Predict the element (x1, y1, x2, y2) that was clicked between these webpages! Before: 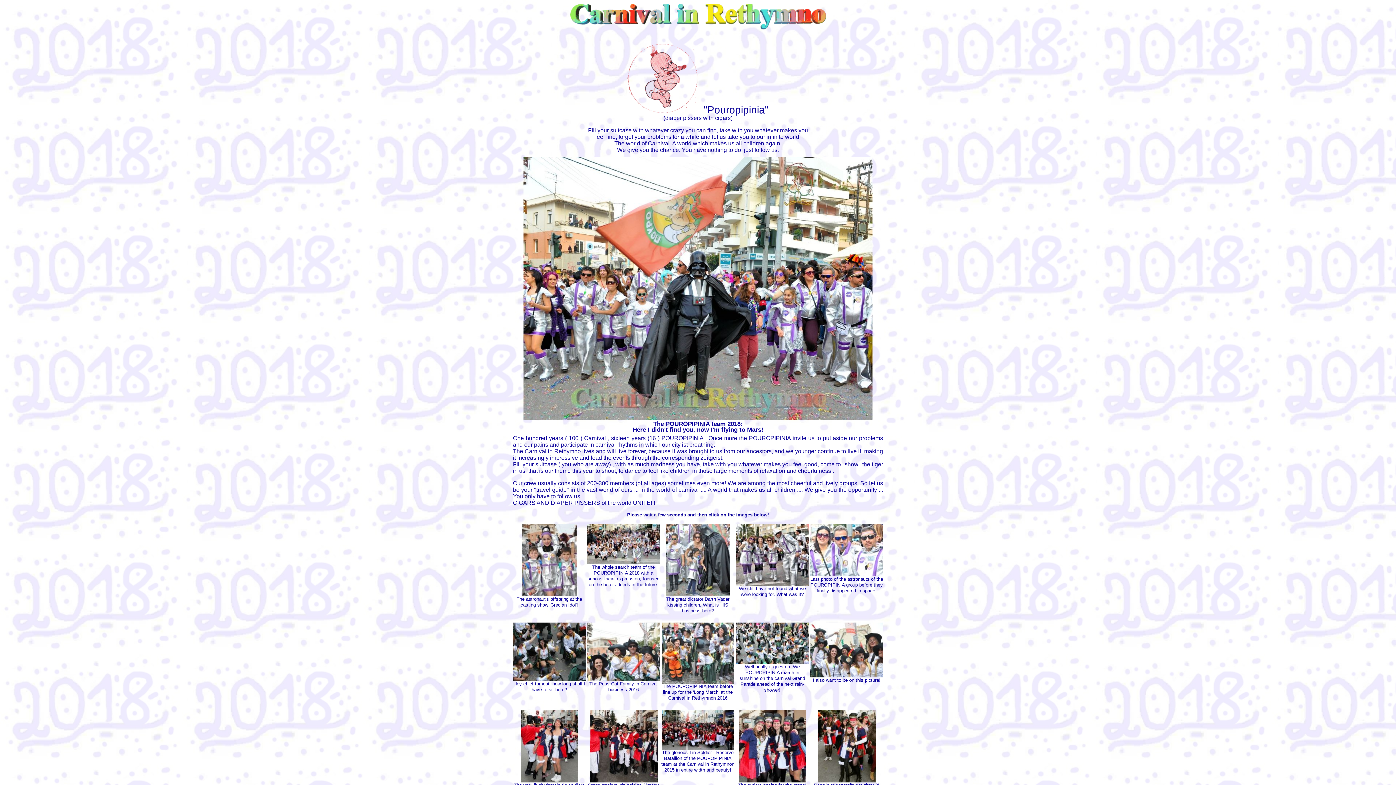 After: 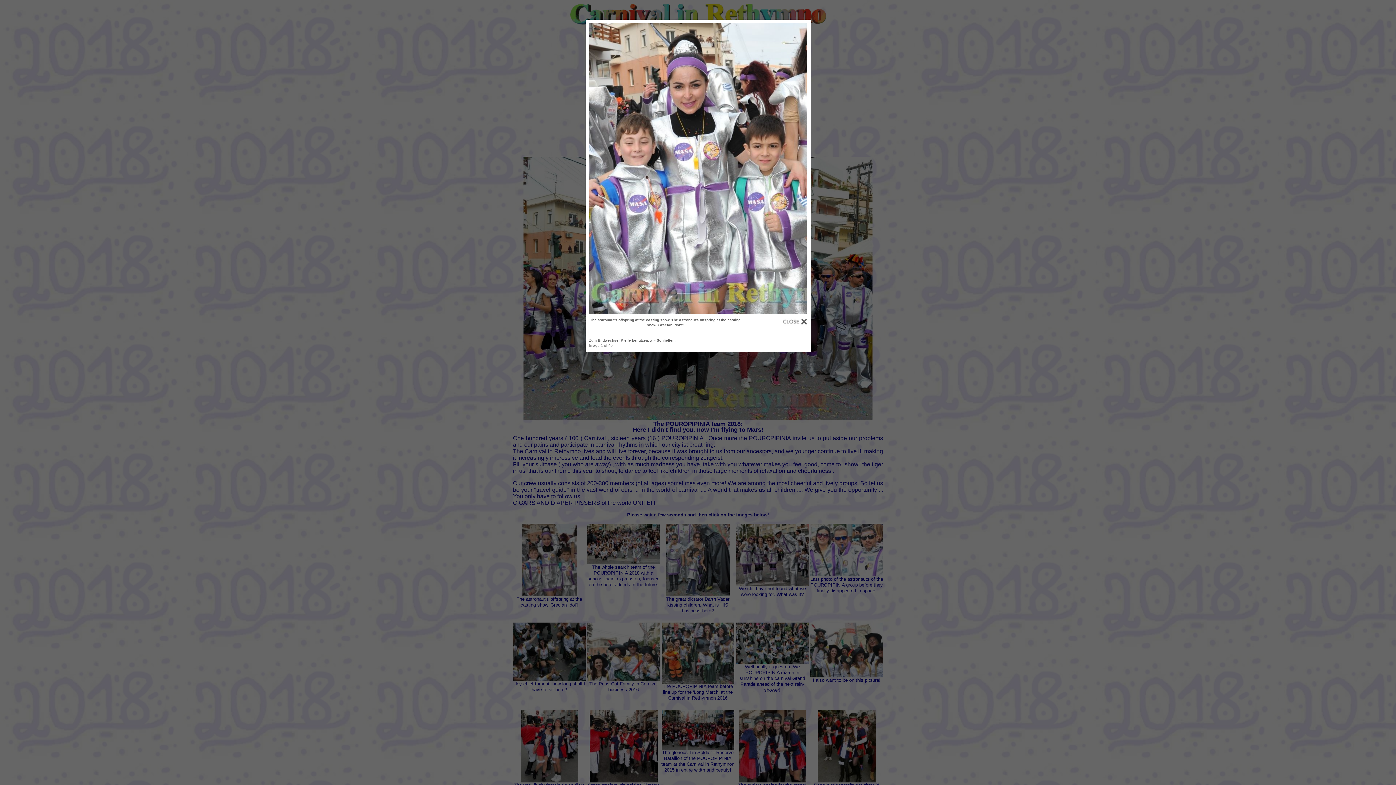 Action: bbox: (522, 592, 576, 597)